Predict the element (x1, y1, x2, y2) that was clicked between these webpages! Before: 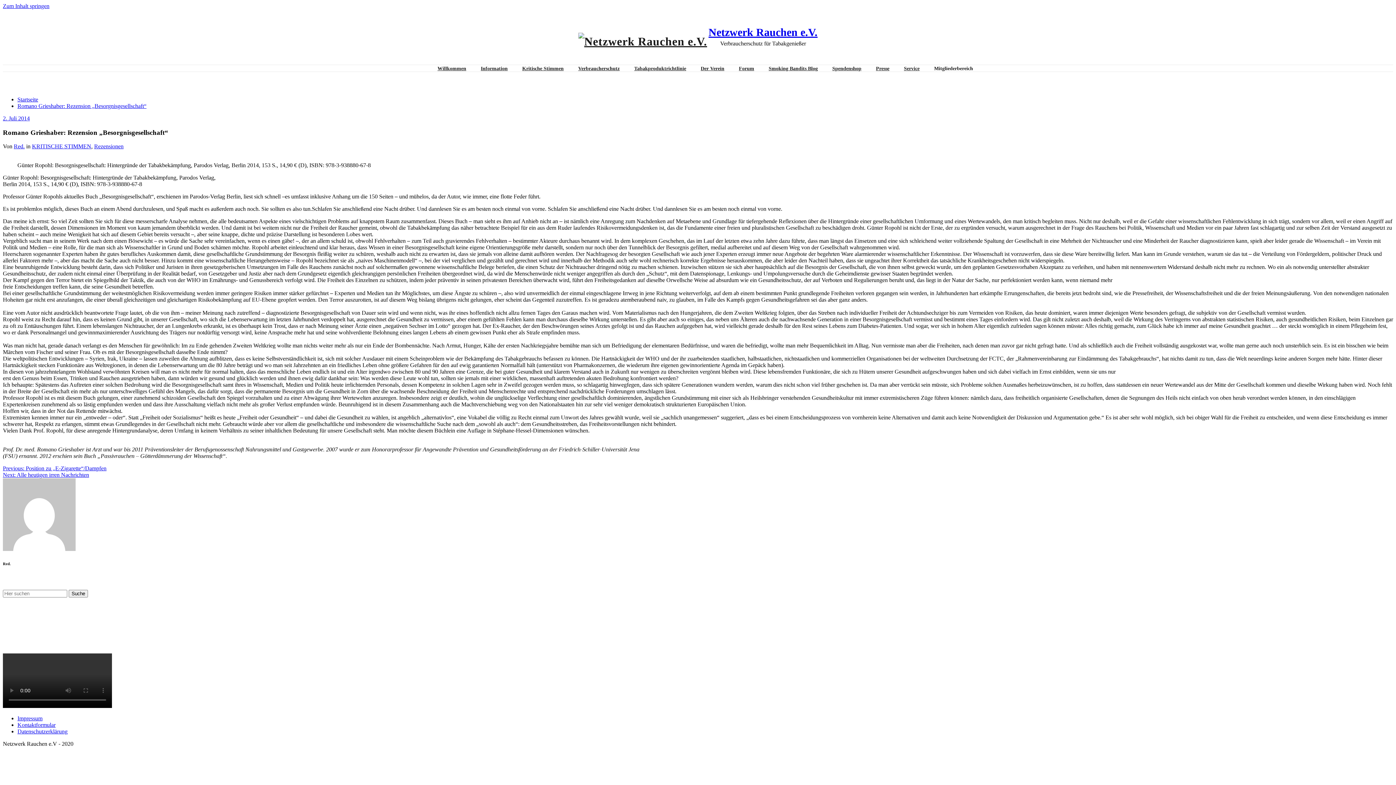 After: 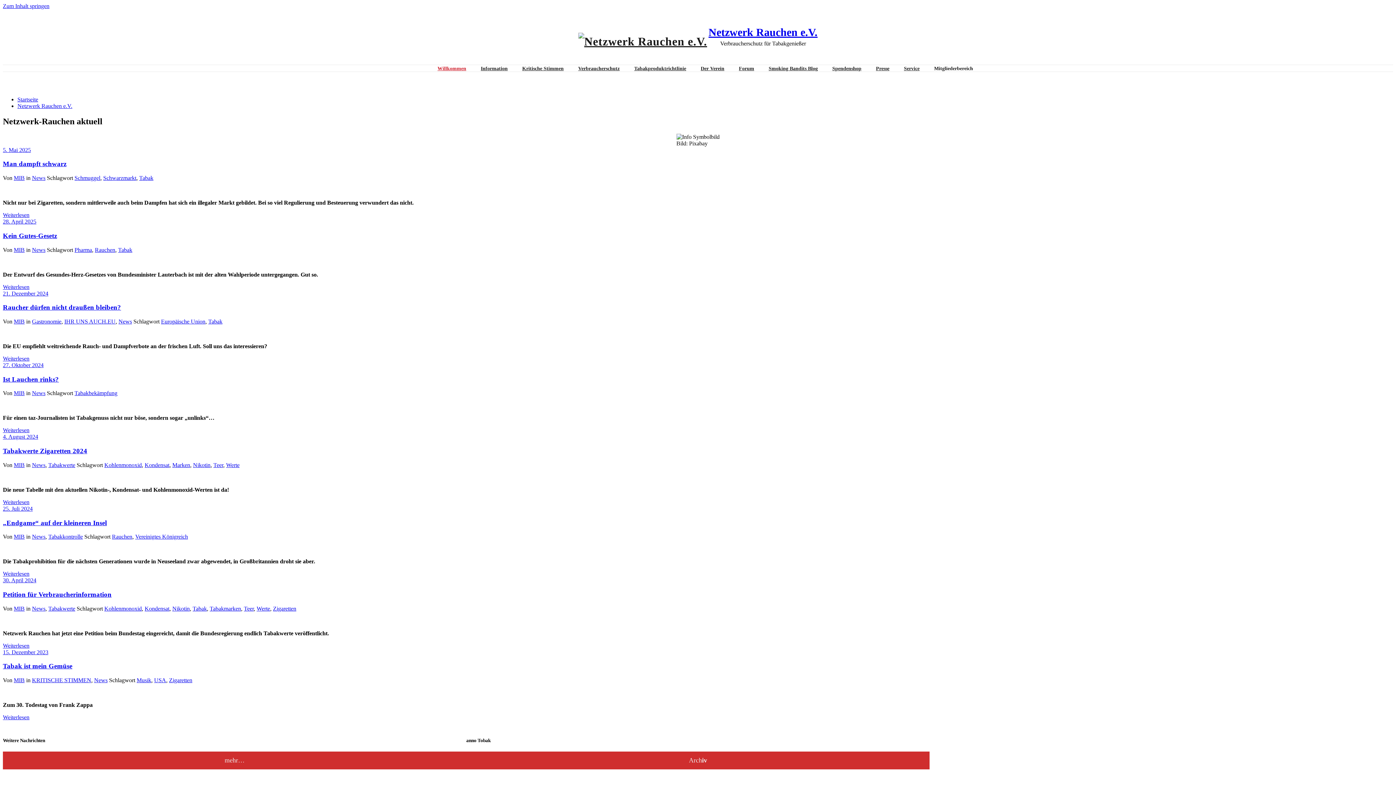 Action: bbox: (708, 26, 817, 38) label: Netzwerk Rauchen e.V.